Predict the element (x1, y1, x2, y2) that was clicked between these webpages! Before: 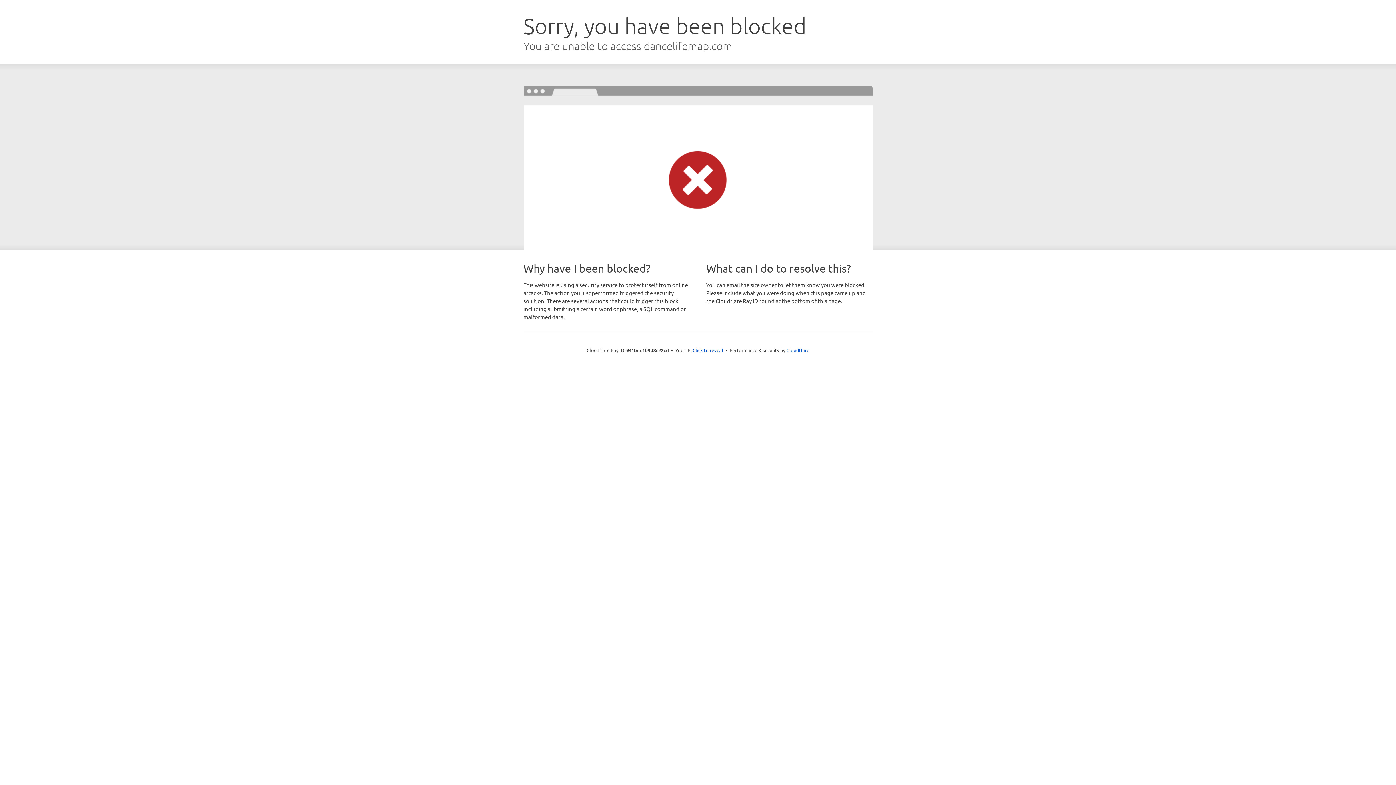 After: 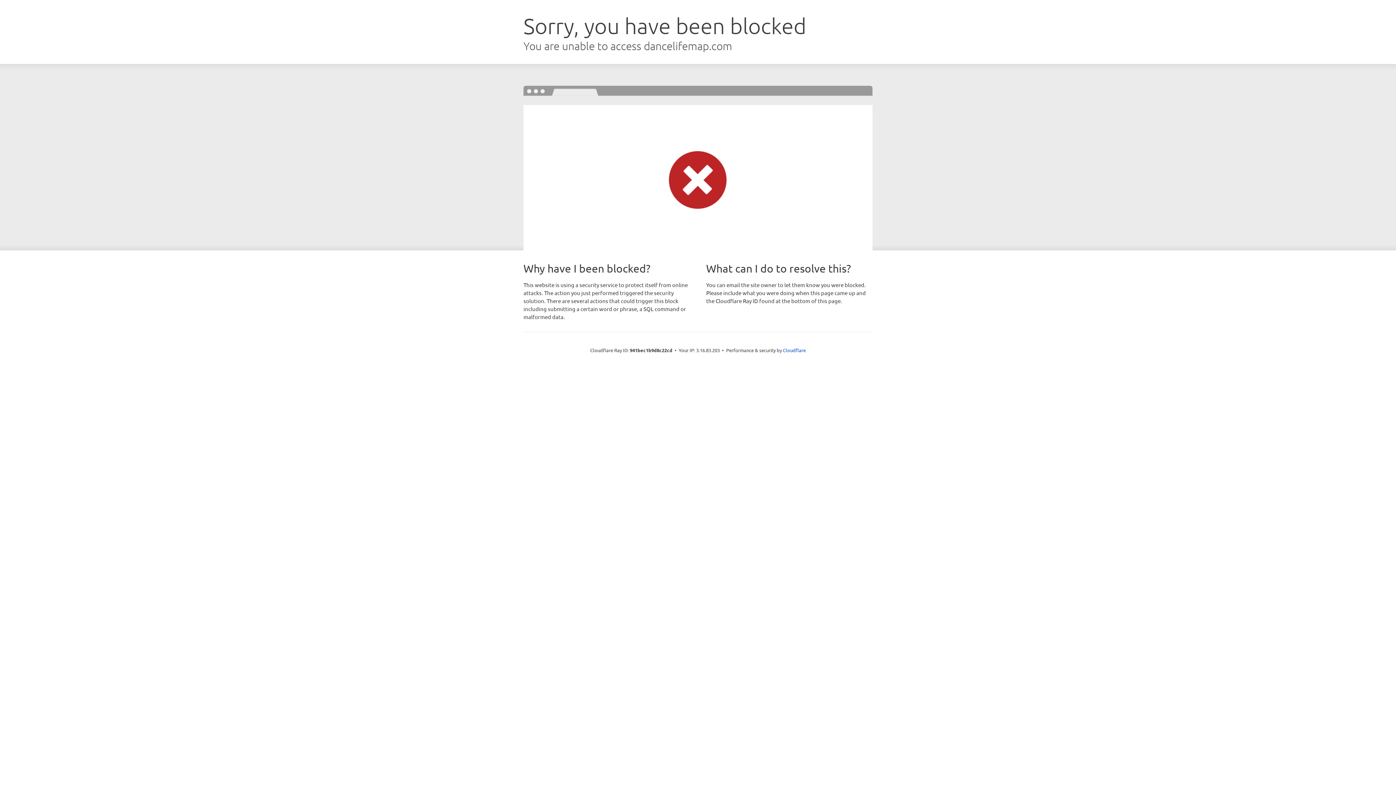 Action: bbox: (692, 346, 723, 353) label: Click to reveal